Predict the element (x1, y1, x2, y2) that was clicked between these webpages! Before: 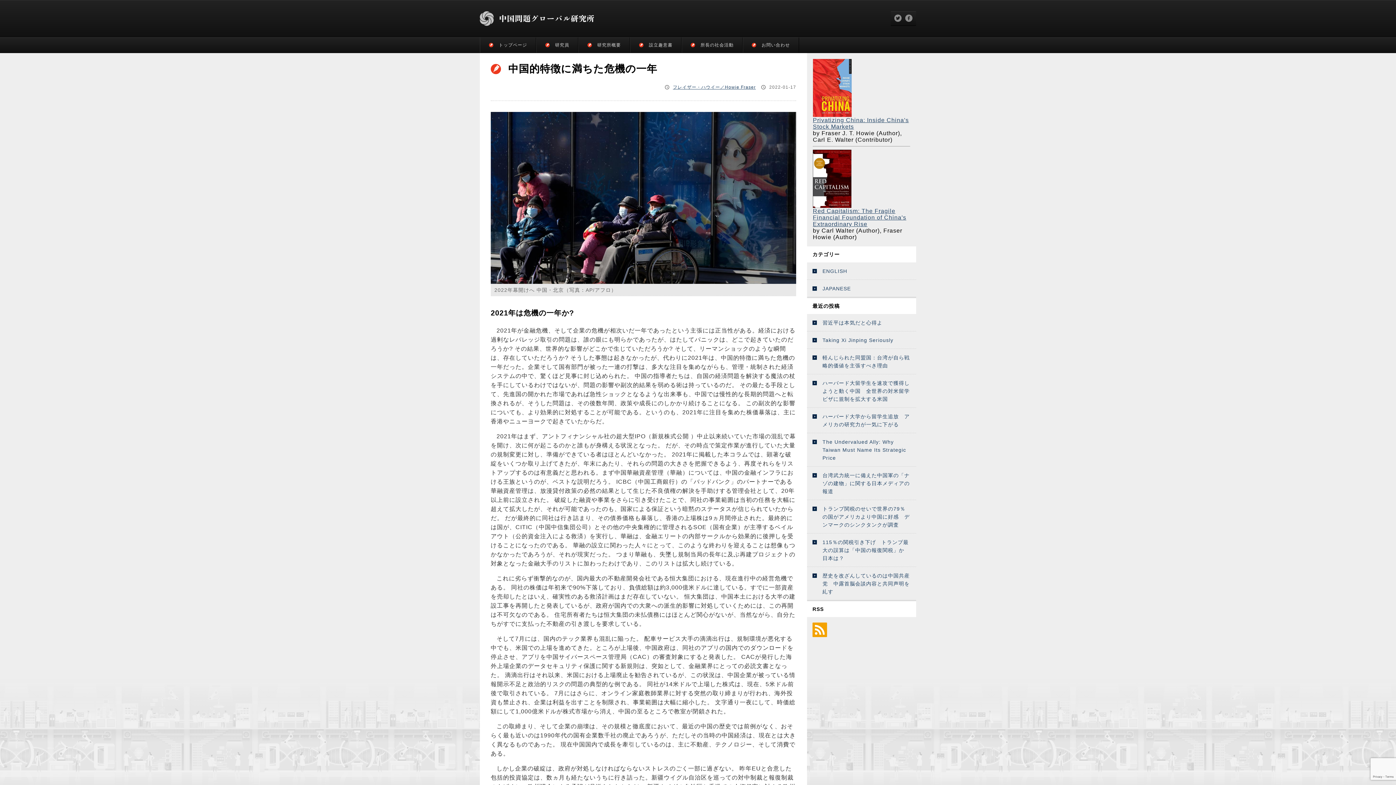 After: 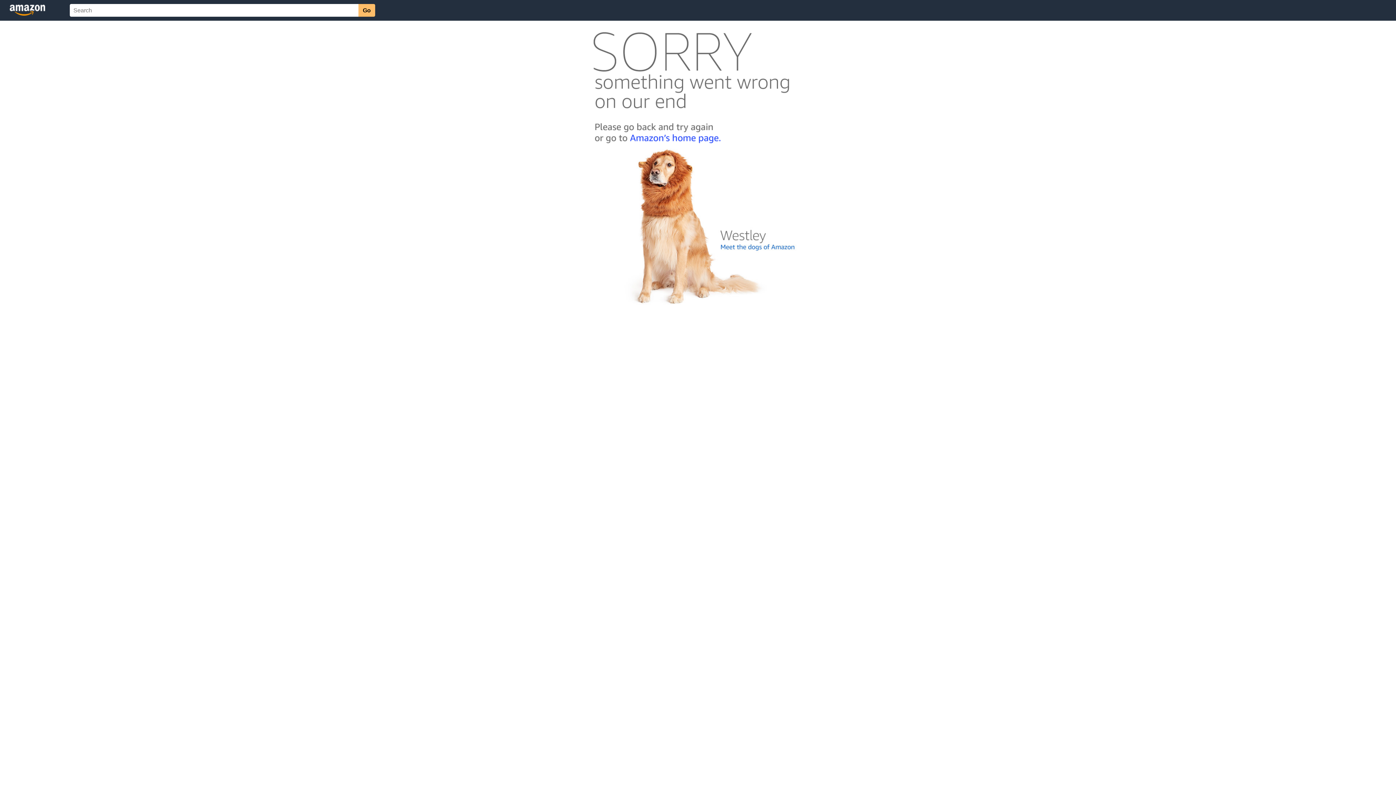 Action: bbox: (813, 201, 906, 227) label: 
Red Capitalism: The Fragile Financial Foundation of China's Extraordinary Rise